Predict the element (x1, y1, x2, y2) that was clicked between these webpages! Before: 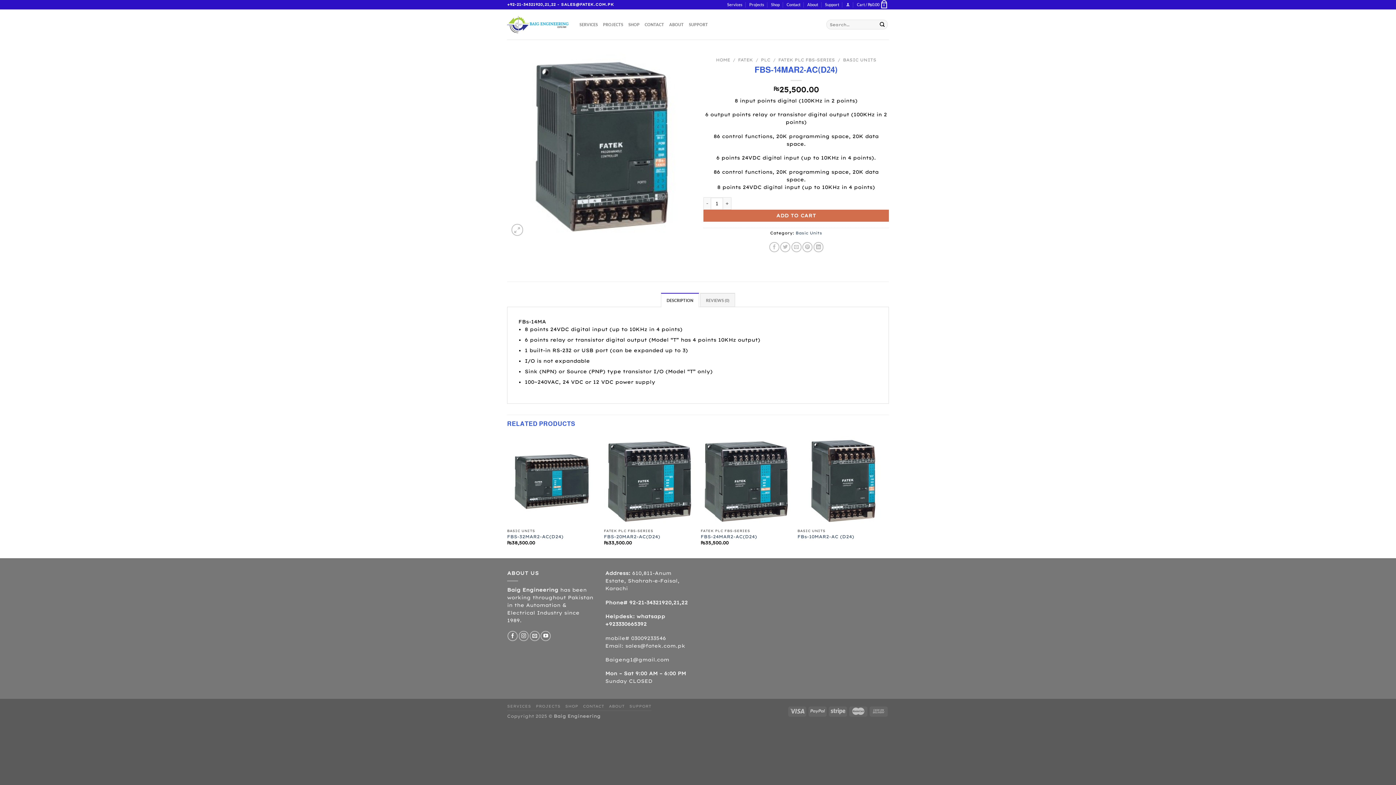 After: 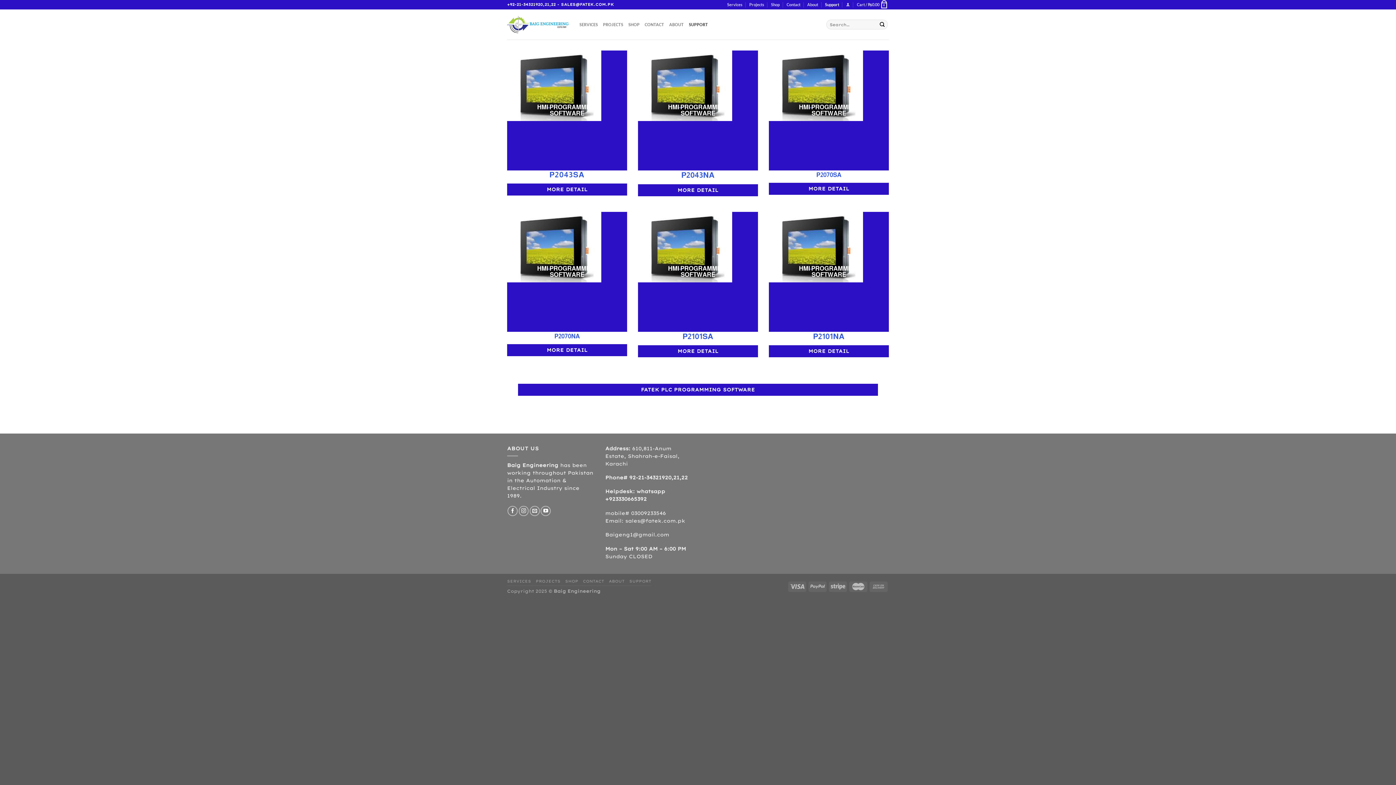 Action: label: SUPPORT bbox: (629, 704, 651, 709)